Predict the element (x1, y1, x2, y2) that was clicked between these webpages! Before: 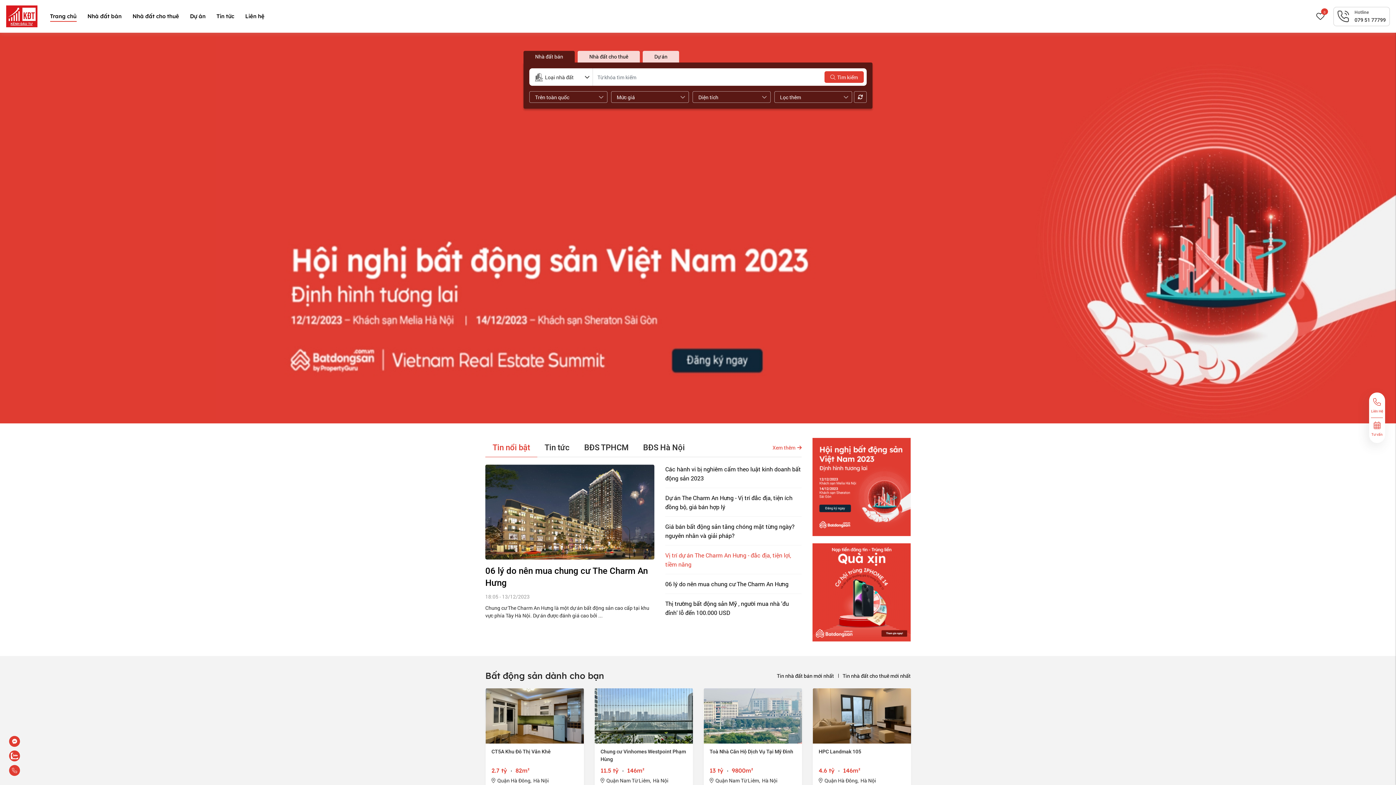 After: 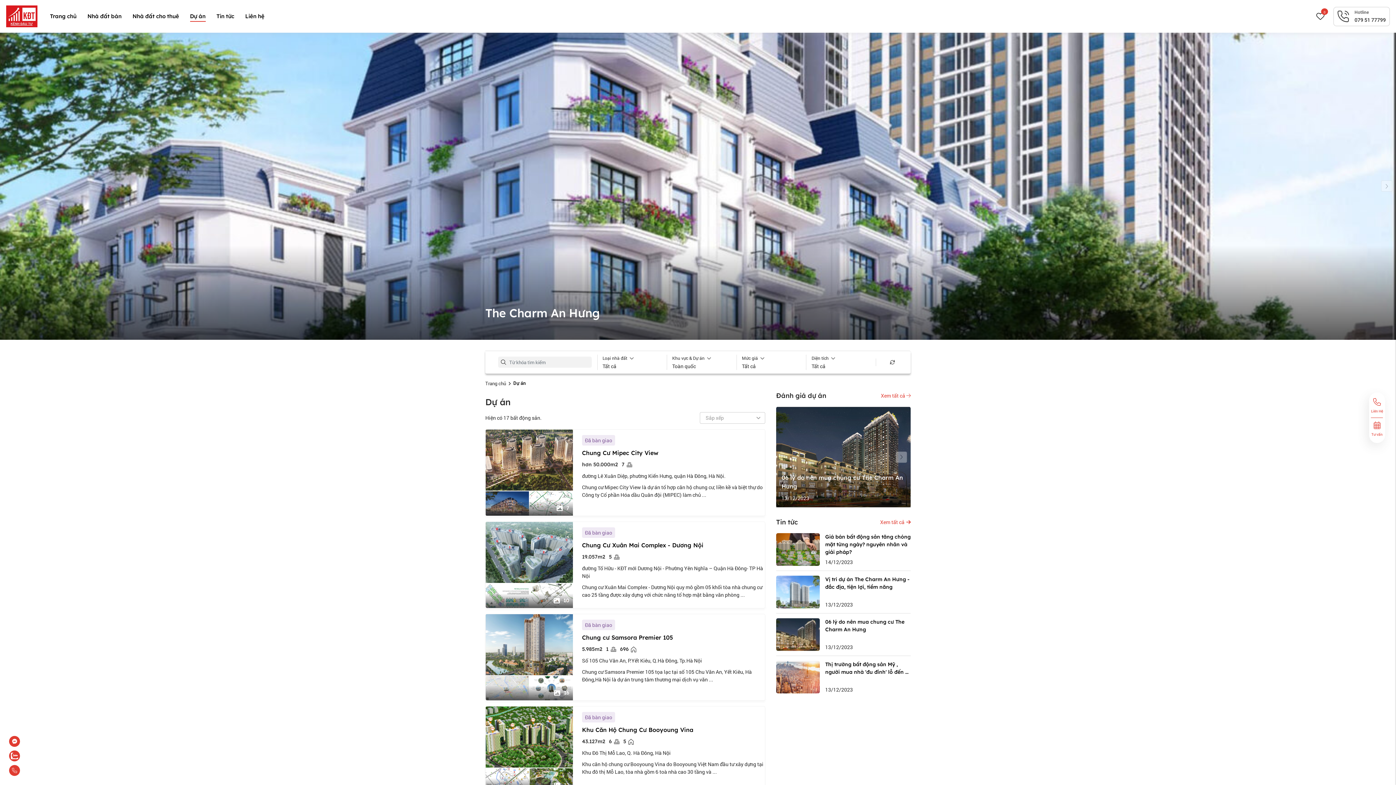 Action: bbox: (190, 12, 205, 19) label: Dự án